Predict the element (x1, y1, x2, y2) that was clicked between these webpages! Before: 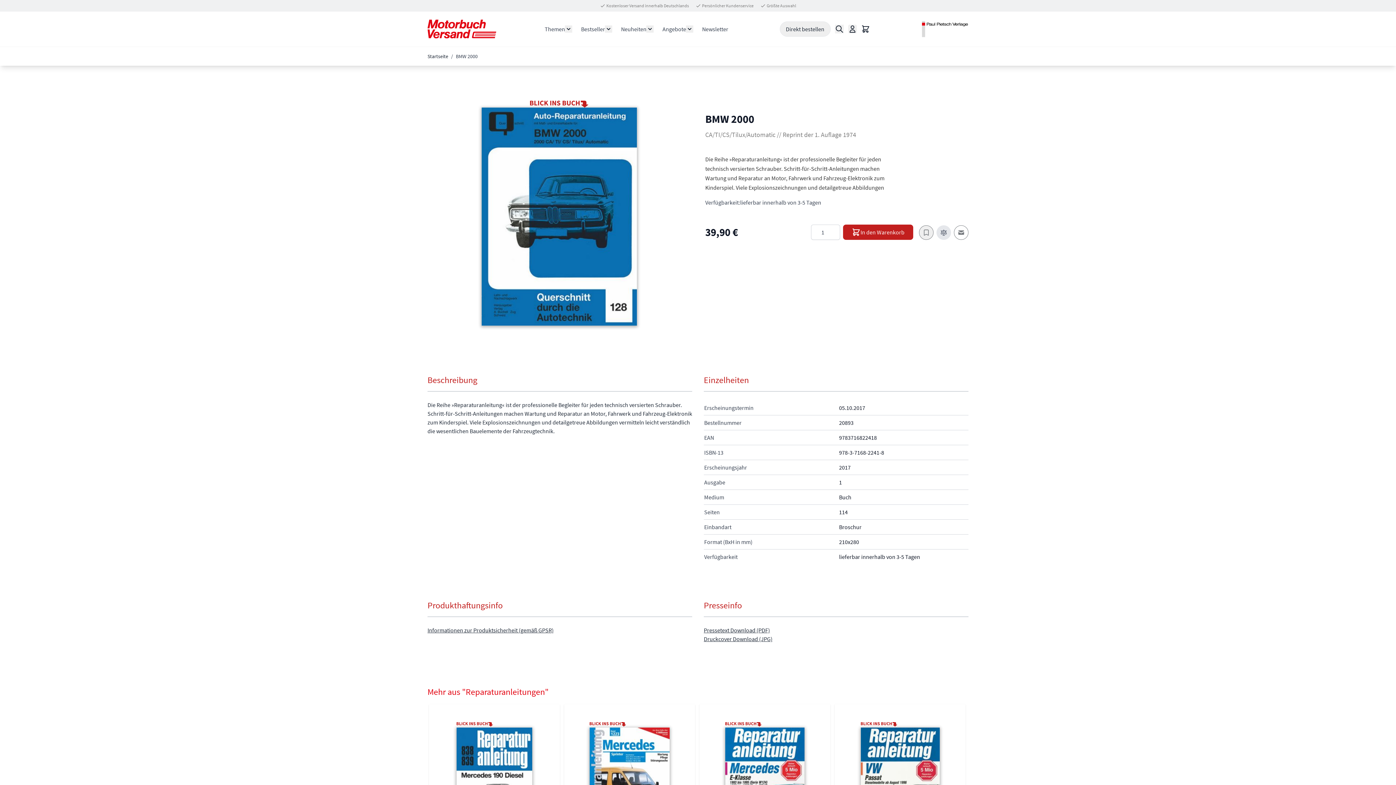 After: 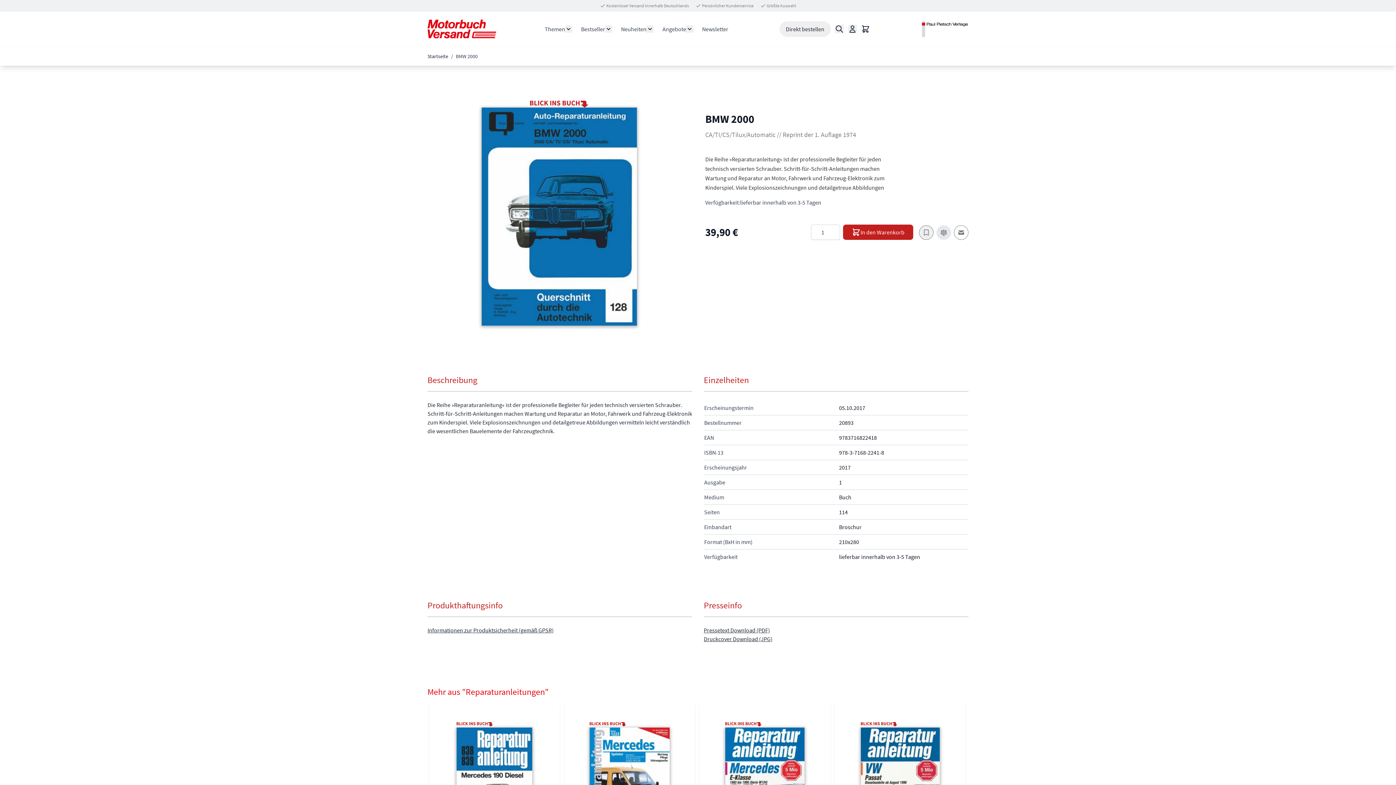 Action: bbox: (530, 100, 588, 107)